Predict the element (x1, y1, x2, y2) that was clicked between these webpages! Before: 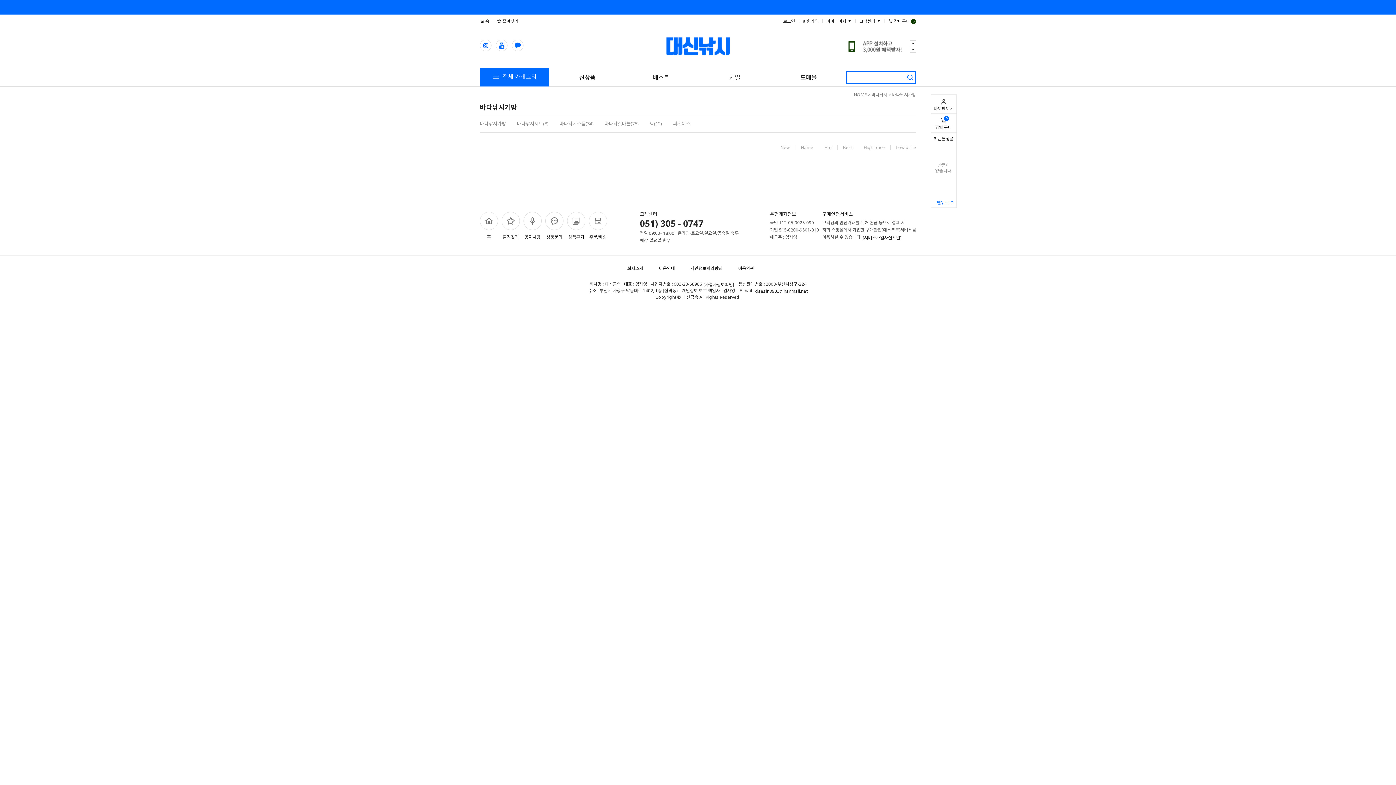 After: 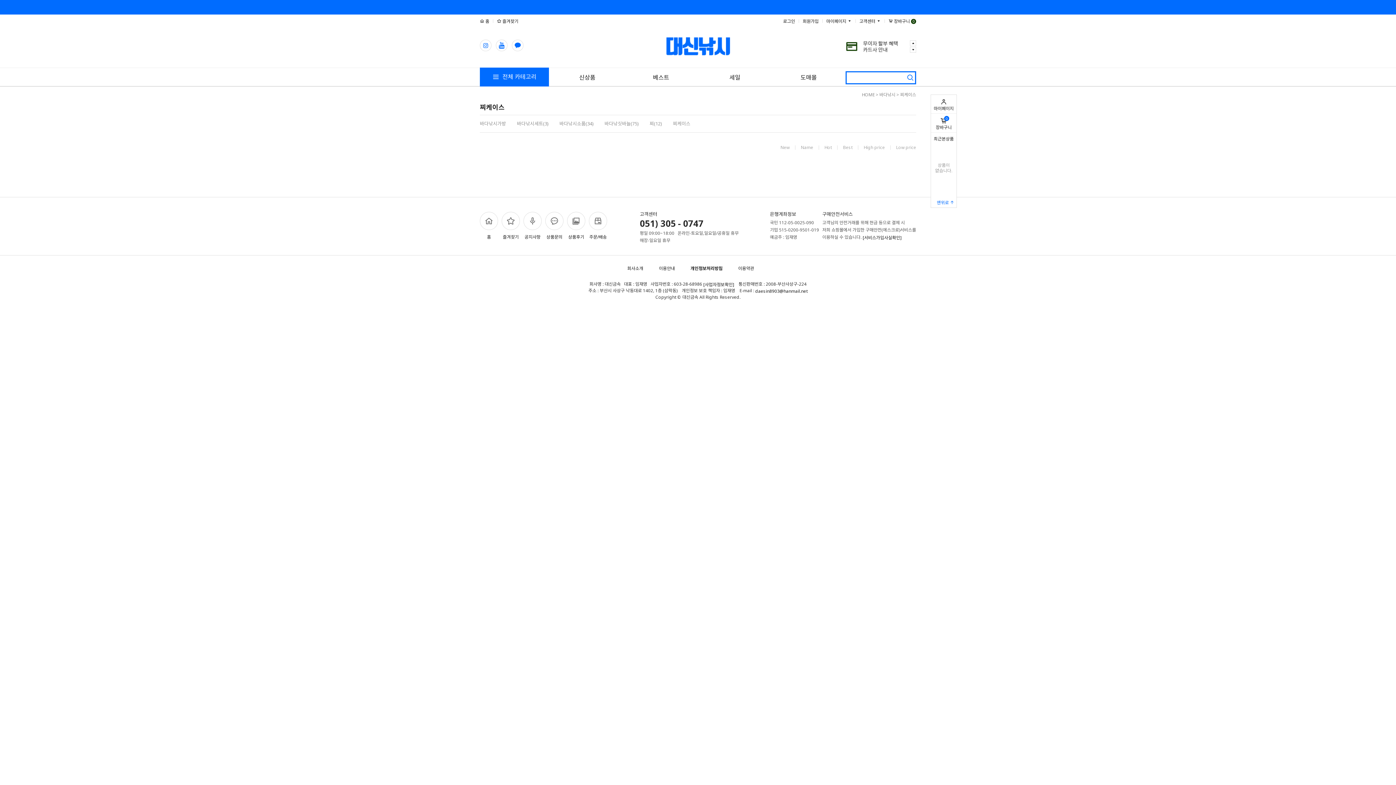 Action: bbox: (673, 120, 690, 126) label: 찌케이스